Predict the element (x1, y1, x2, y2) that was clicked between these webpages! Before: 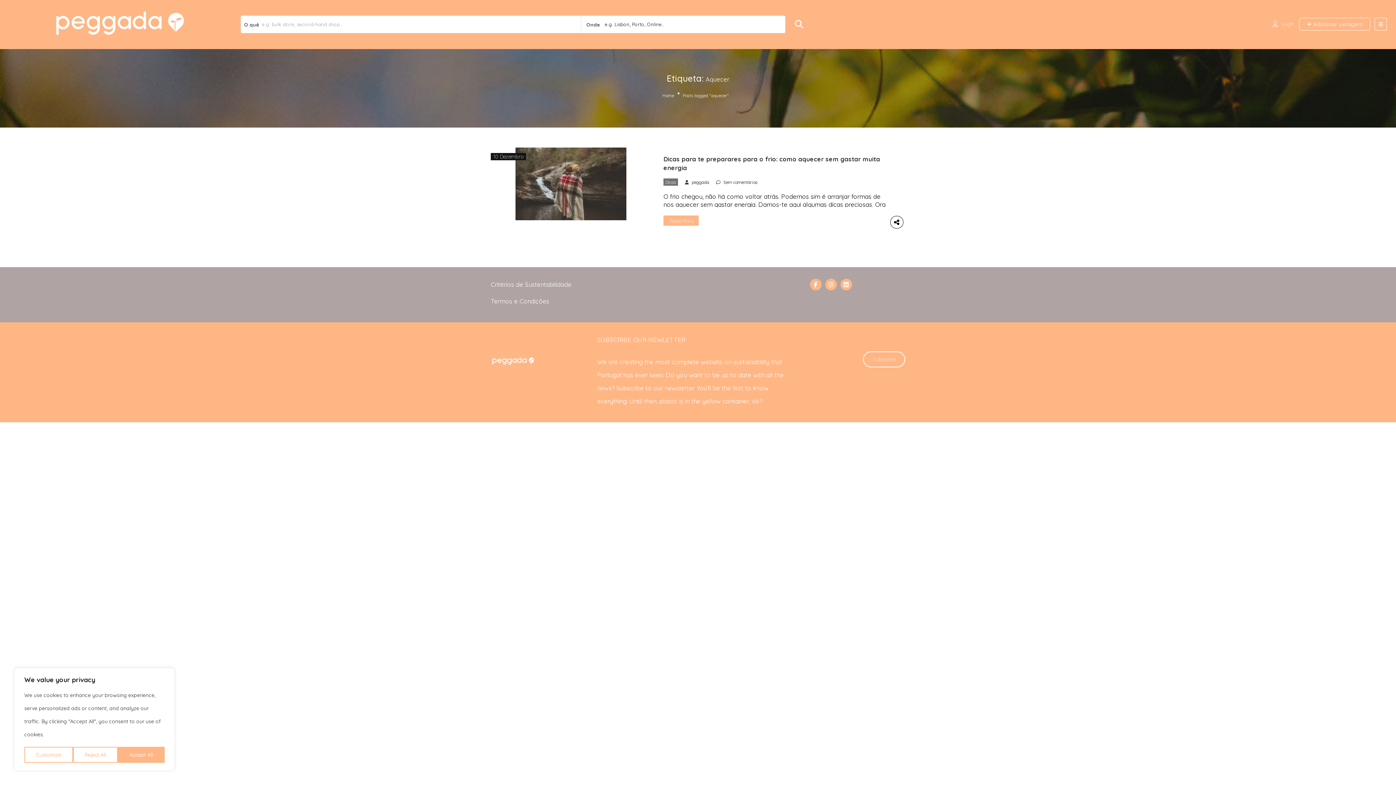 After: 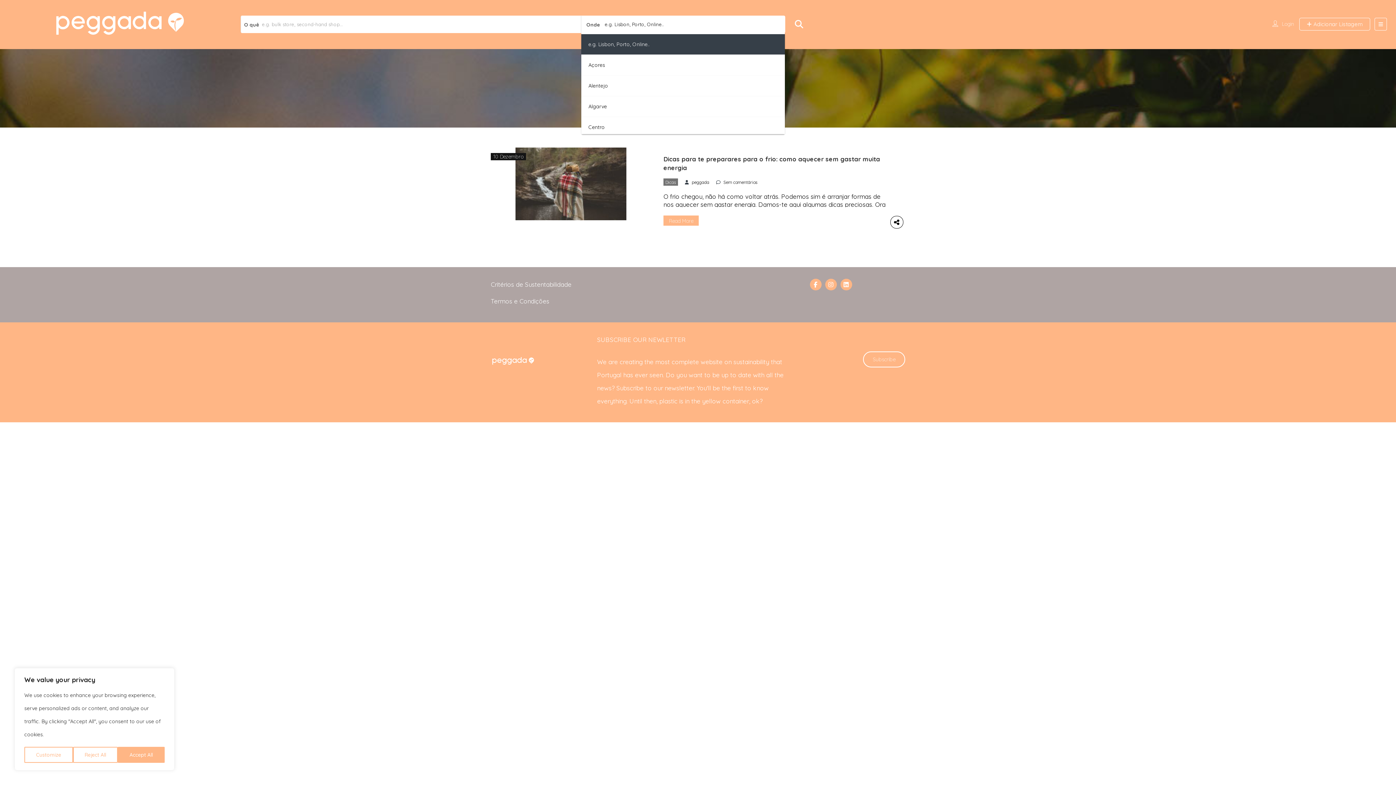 Action: bbox: (581, 16, 784, 32) label: e.g. Lisbon, Porto, Online..